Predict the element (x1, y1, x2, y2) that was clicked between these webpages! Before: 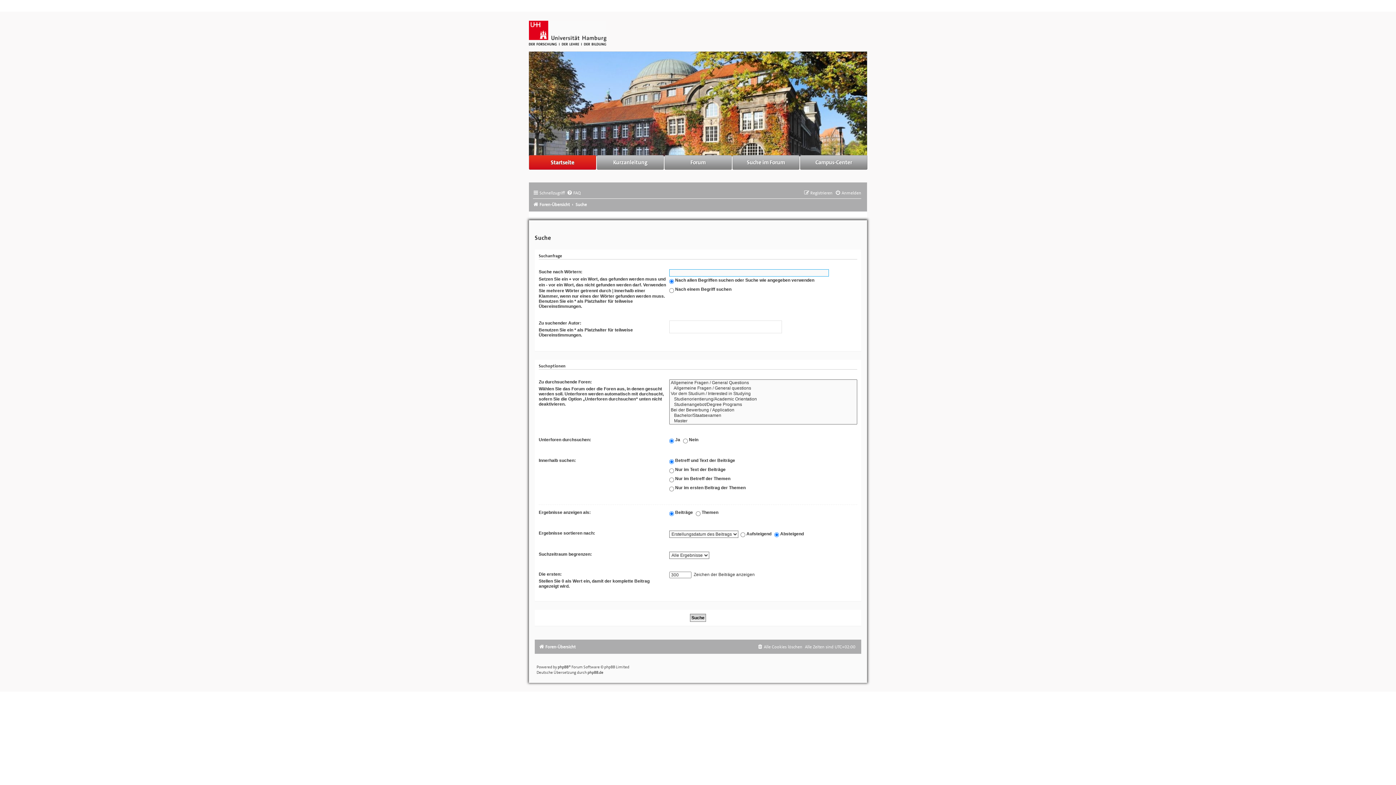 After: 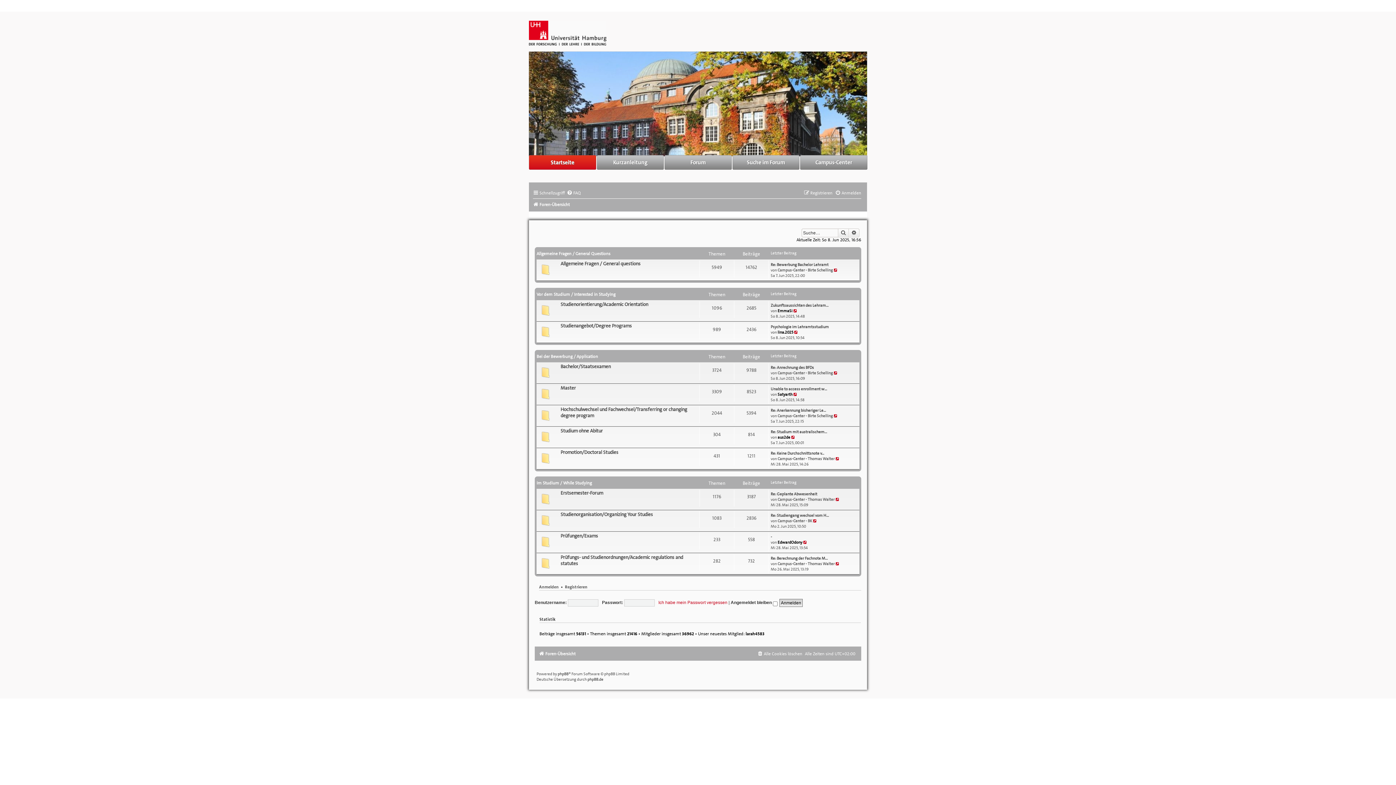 Action: bbox: (538, 644, 575, 650) label: Foren-Übersicht